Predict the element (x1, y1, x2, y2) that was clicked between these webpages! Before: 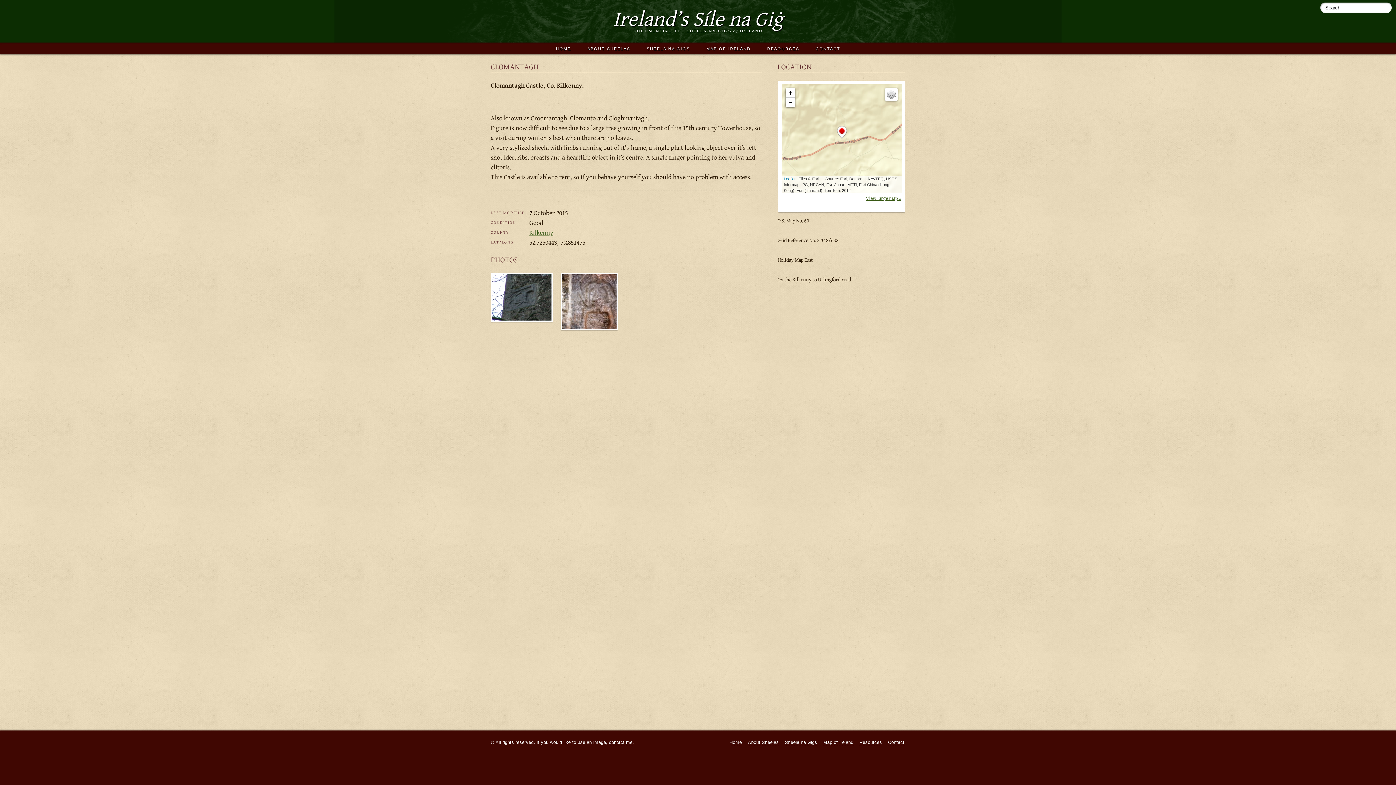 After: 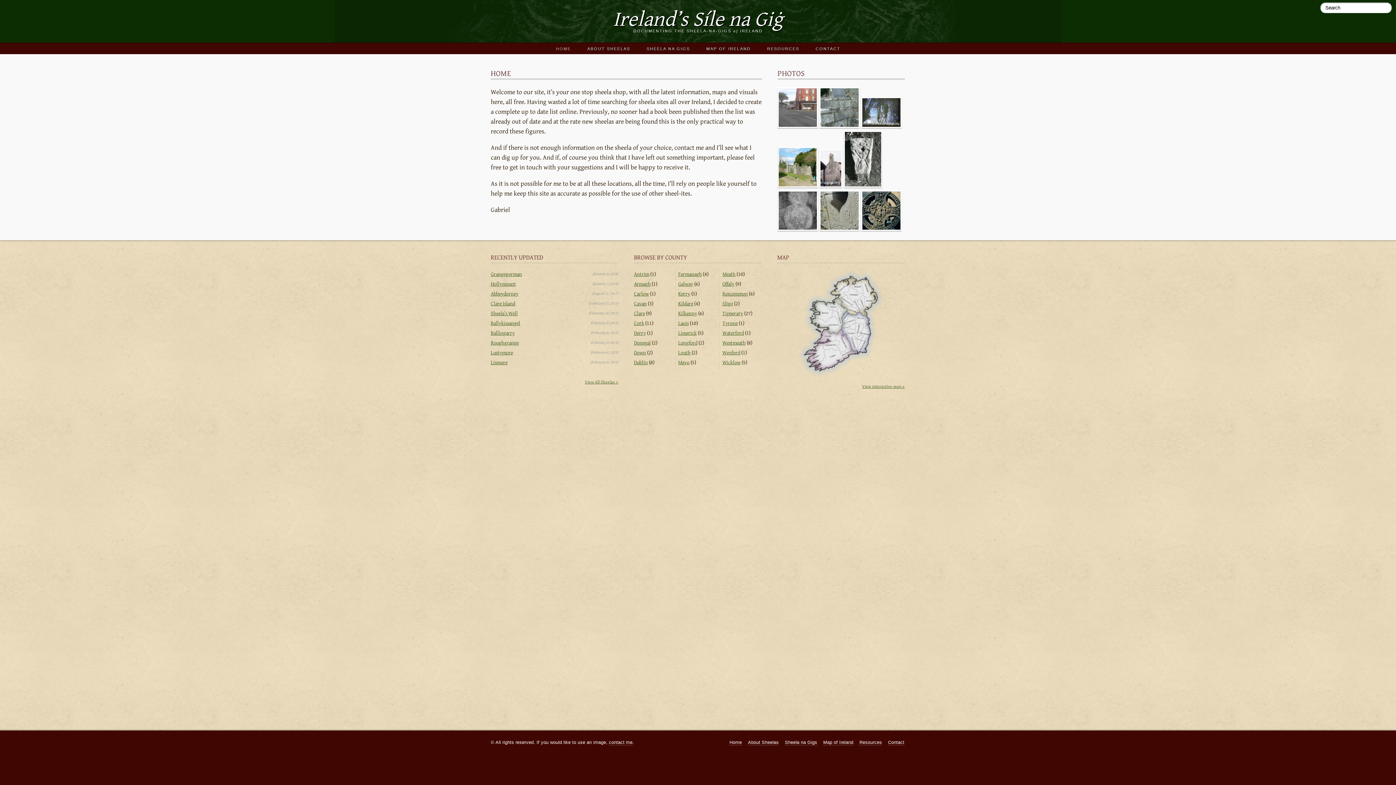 Action: label: Home bbox: (729, 740, 742, 745)